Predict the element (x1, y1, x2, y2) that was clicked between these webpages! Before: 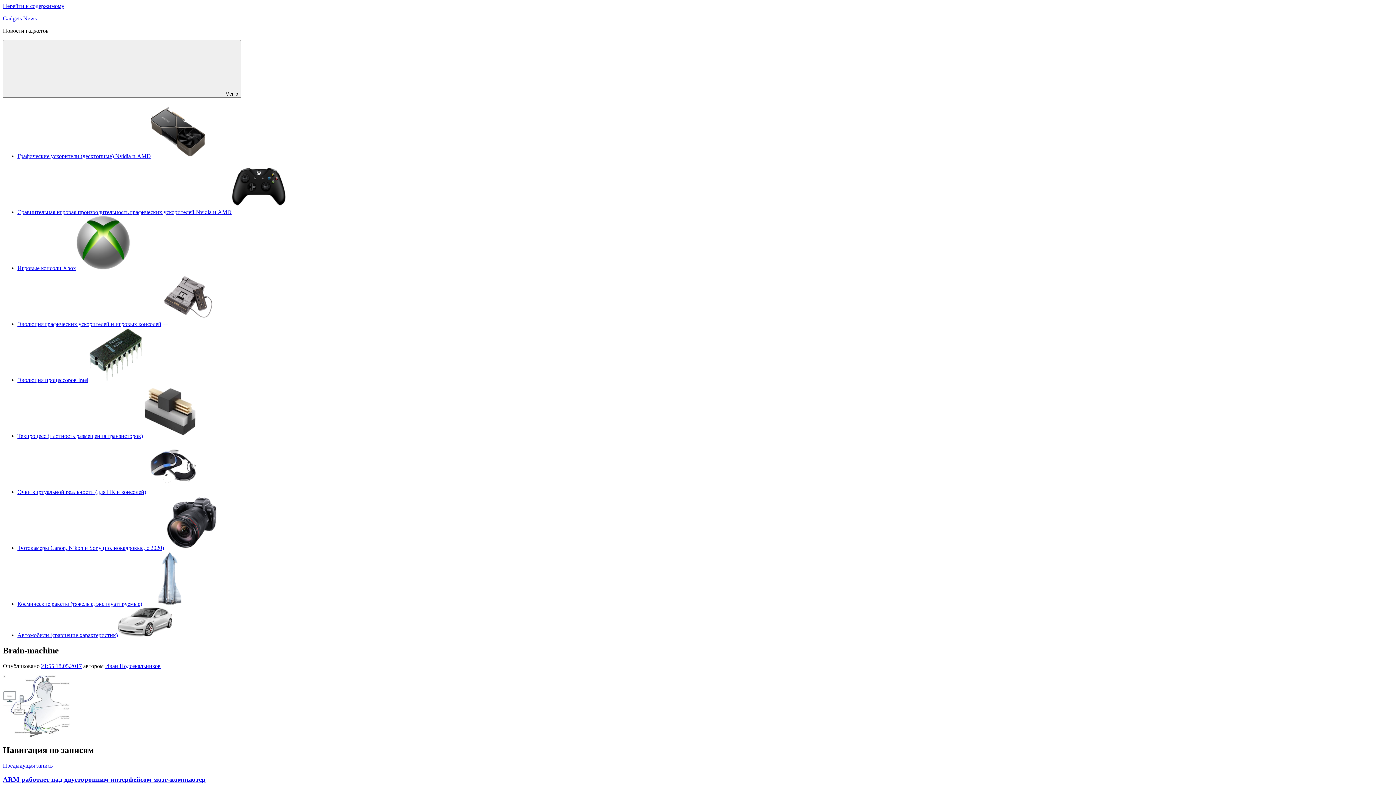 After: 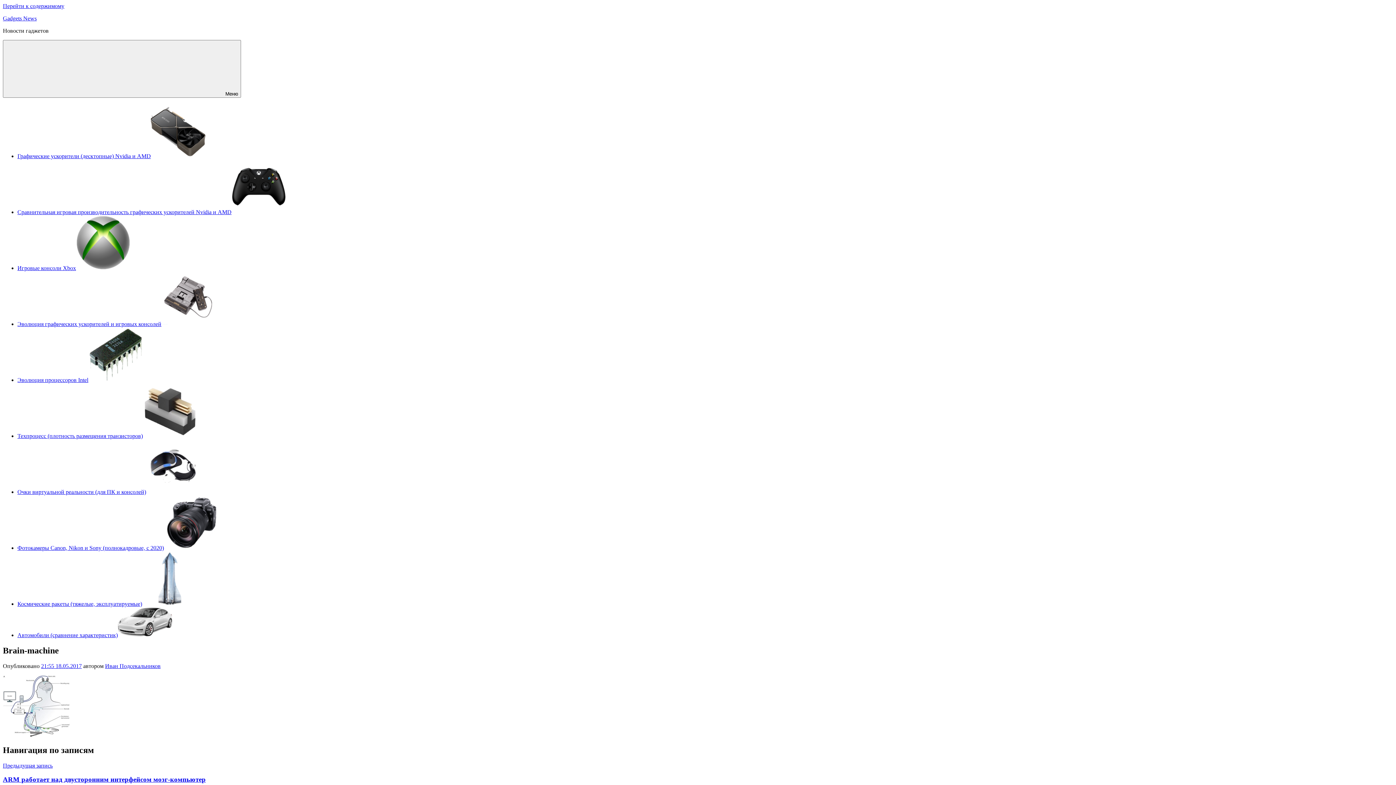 Action: bbox: (41, 663, 81, 669) label: 21:55 18.05.2017